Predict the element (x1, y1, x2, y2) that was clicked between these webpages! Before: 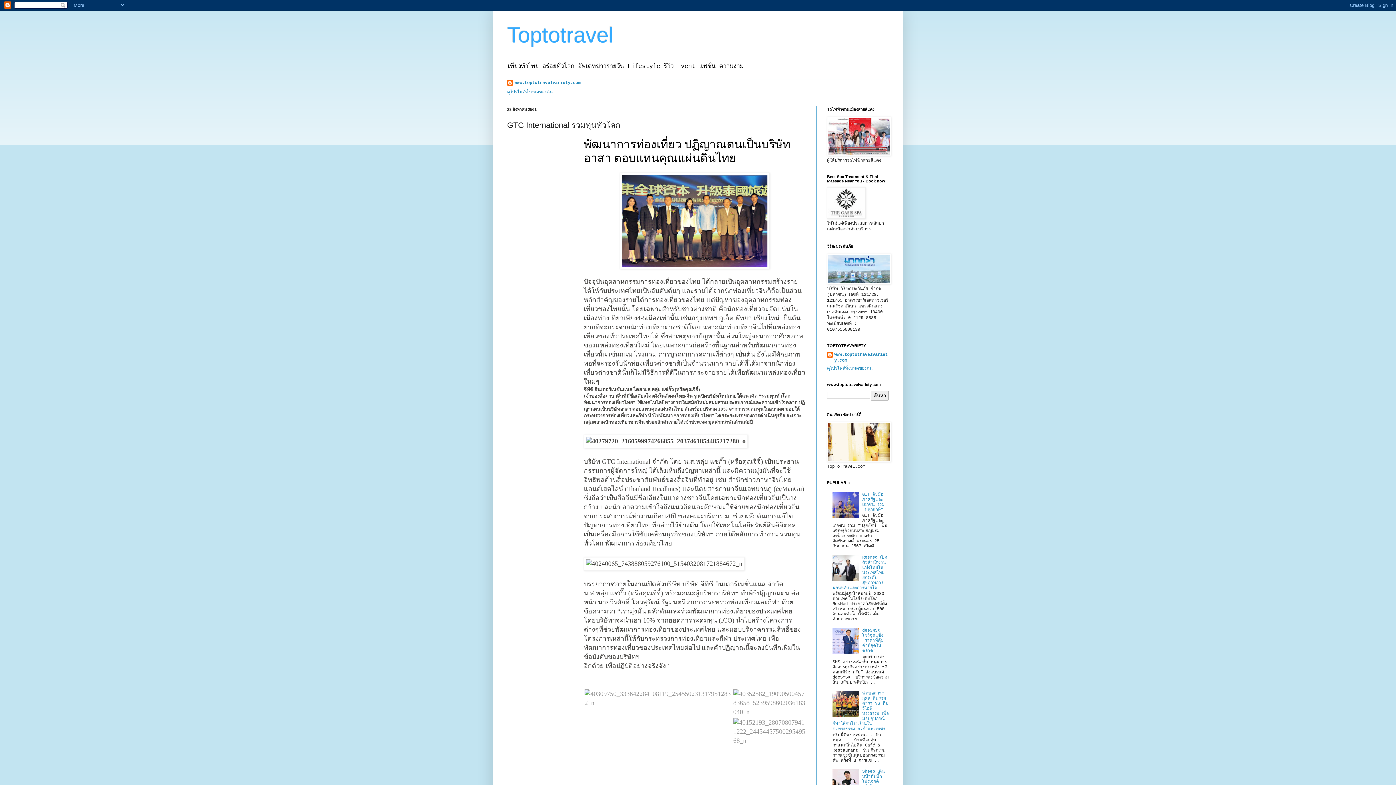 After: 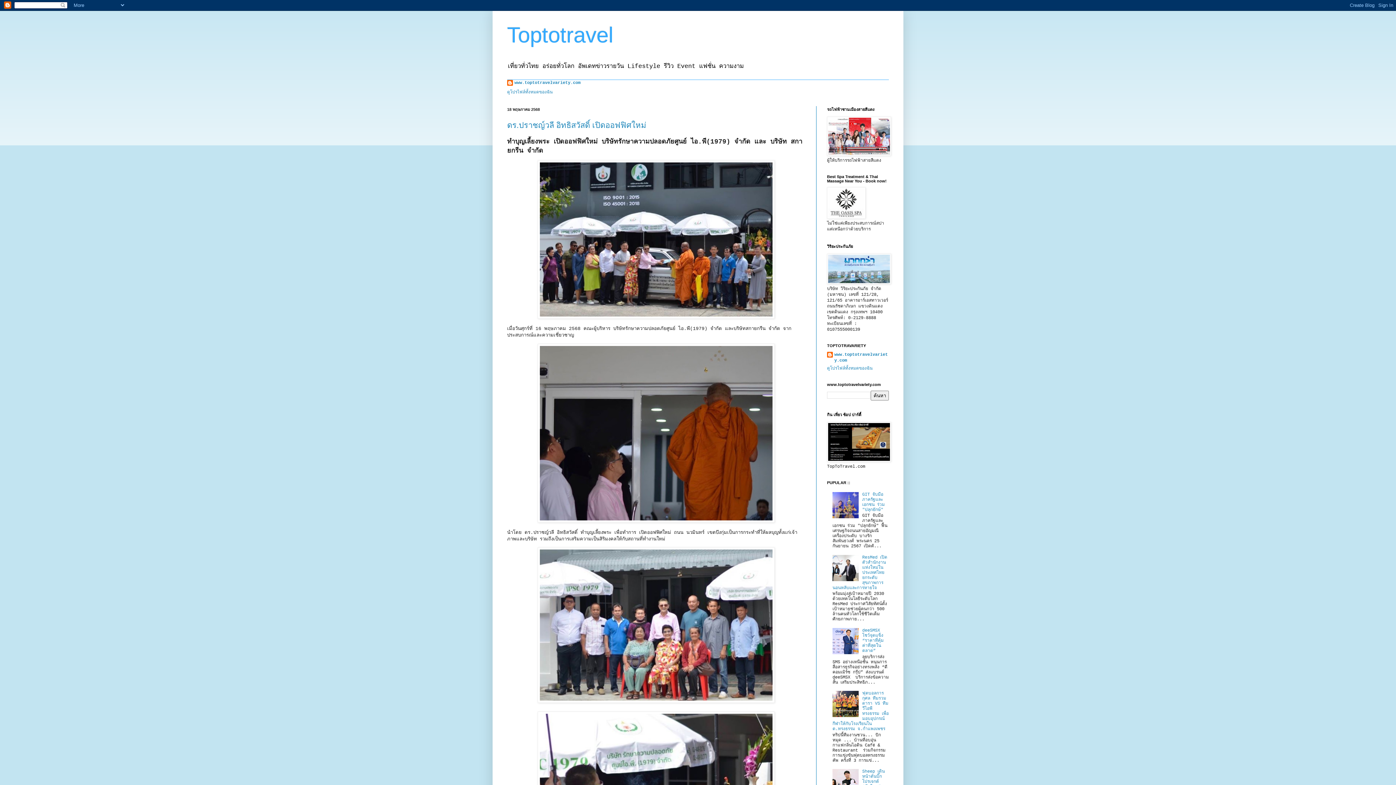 Action: bbox: (507, 22, 613, 47) label: Toptotravel